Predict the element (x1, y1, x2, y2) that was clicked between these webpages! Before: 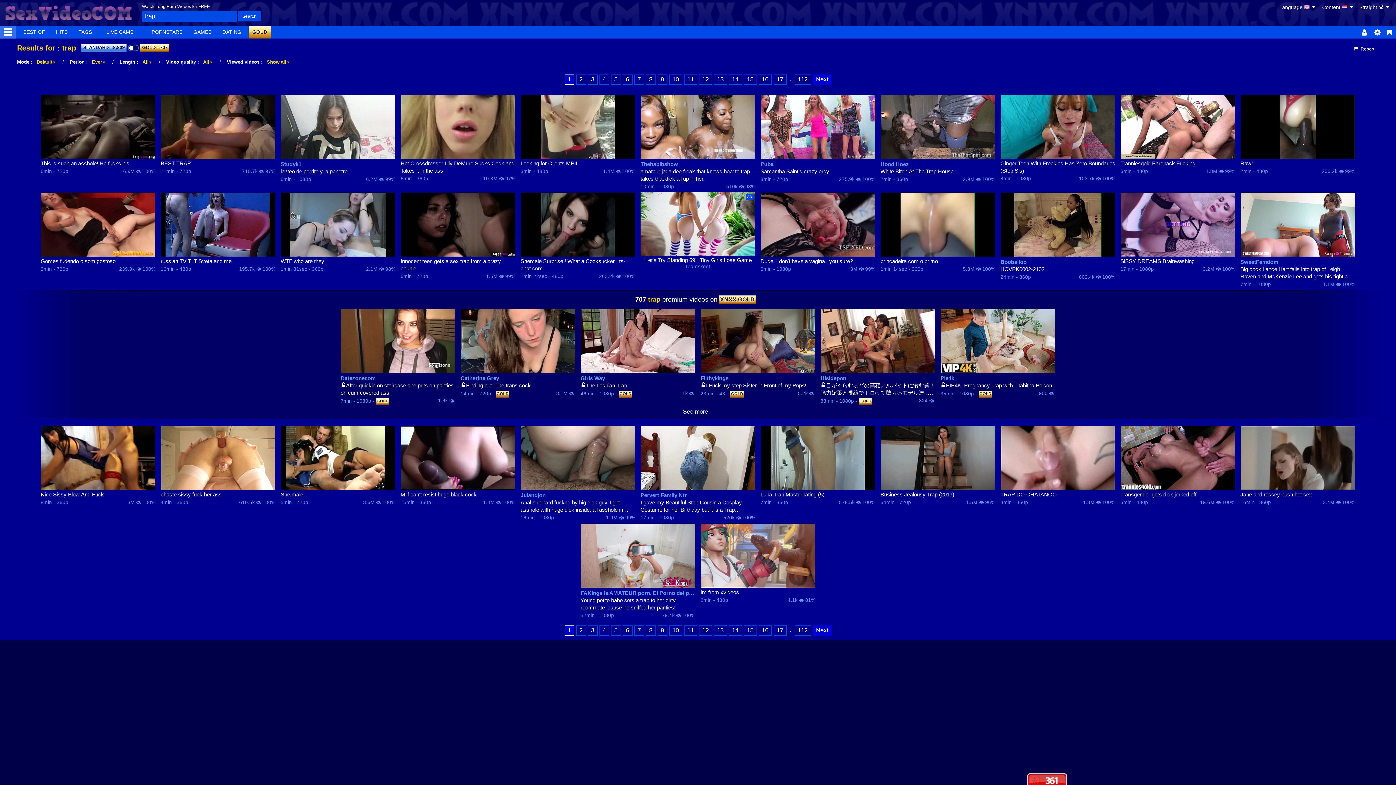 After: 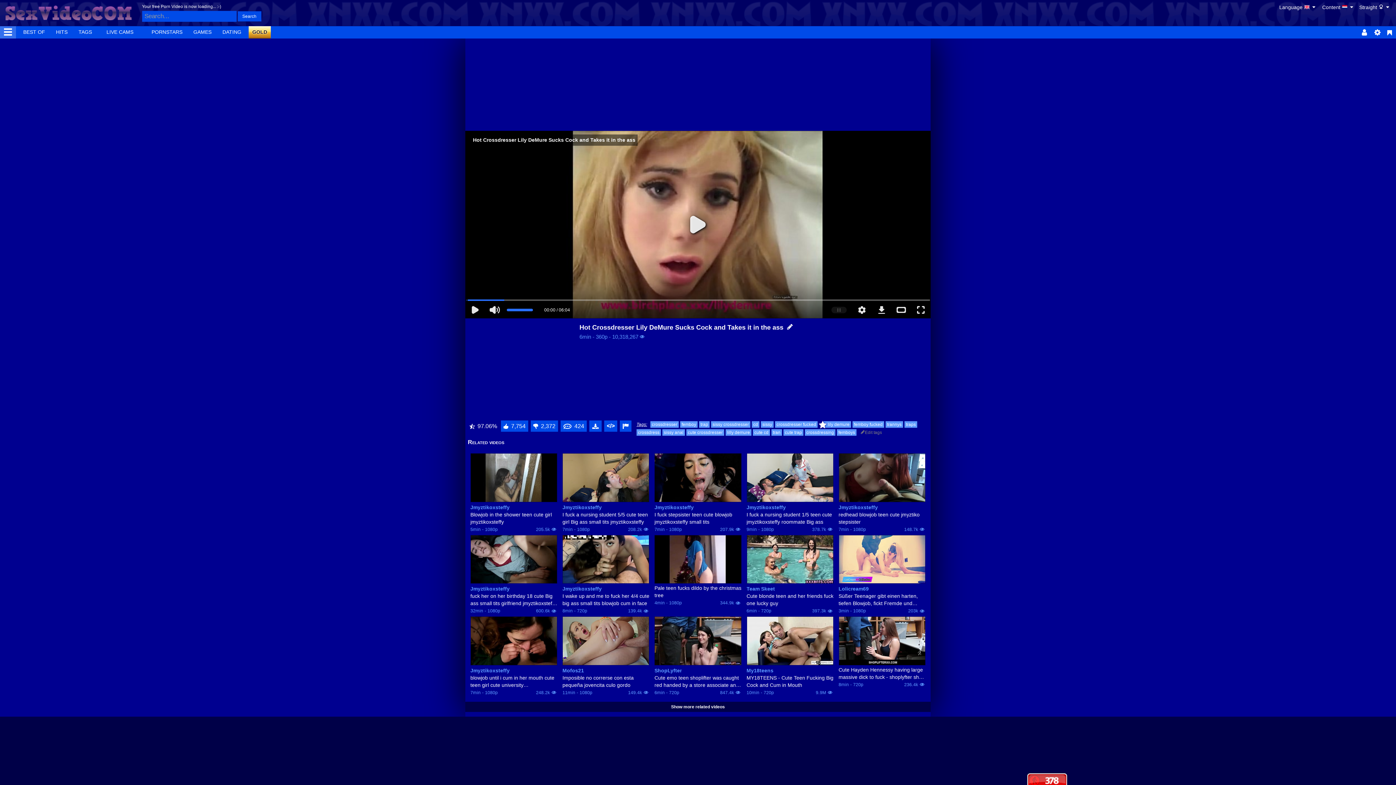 Action: bbox: (400, 94, 515, 159)